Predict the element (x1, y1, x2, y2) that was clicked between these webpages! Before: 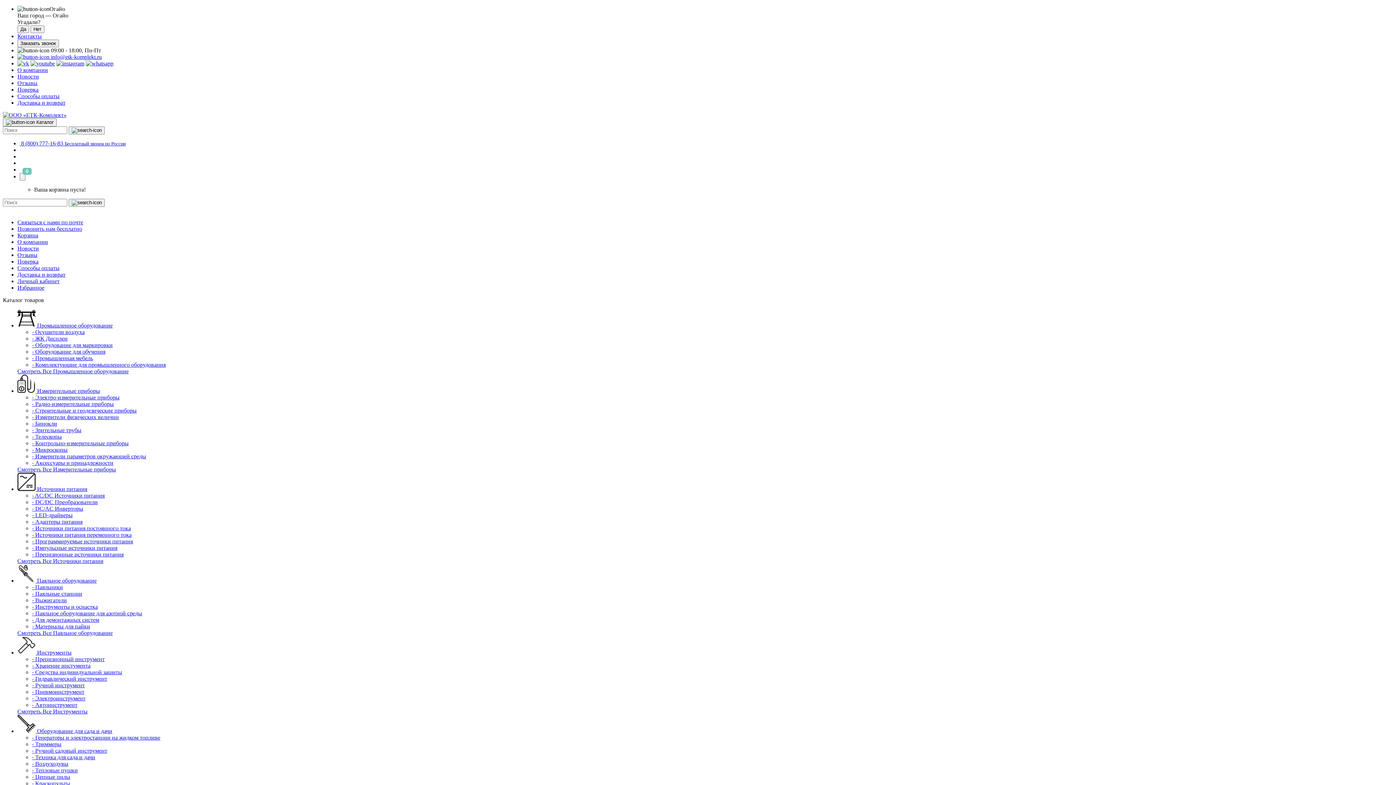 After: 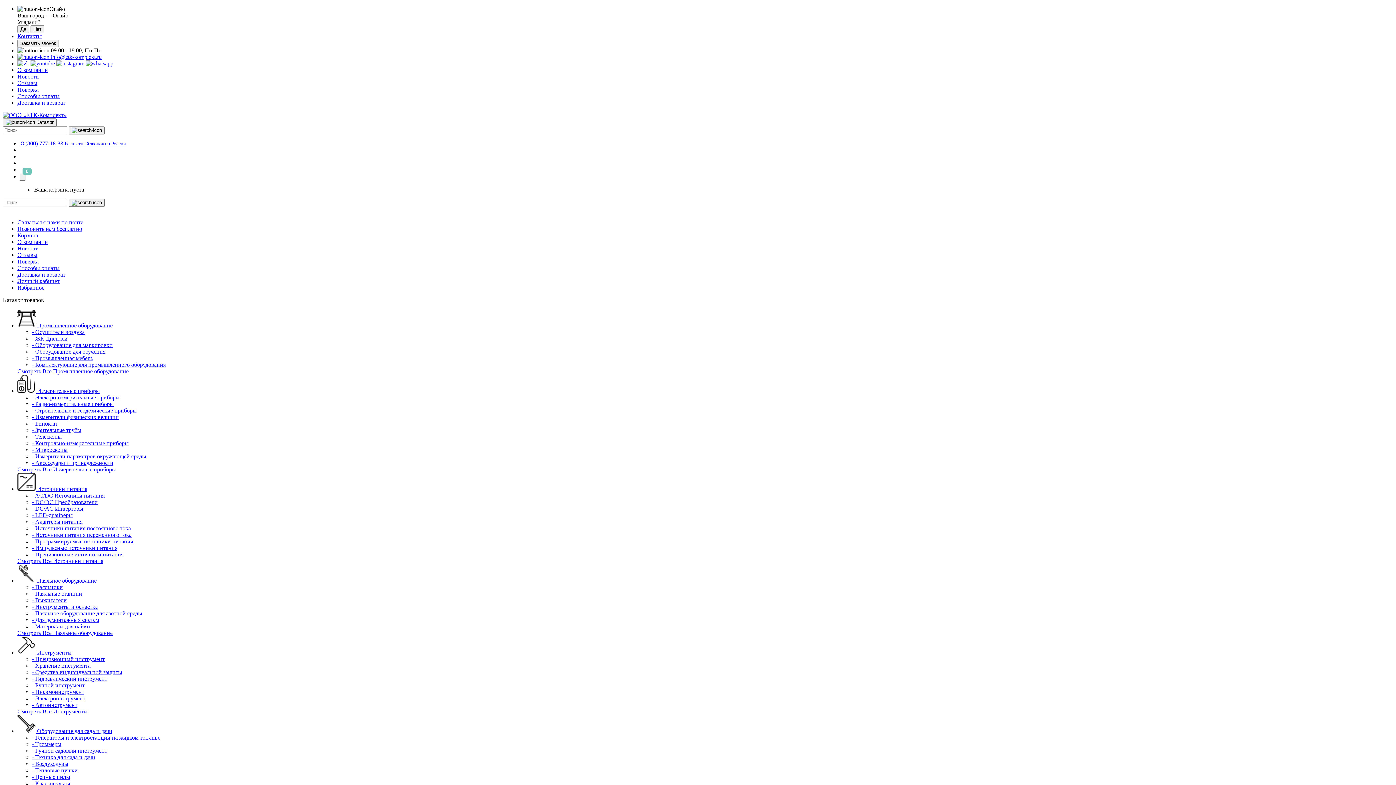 Action: bbox: (32, 538, 133, 544) label: - Программируемые источники питания